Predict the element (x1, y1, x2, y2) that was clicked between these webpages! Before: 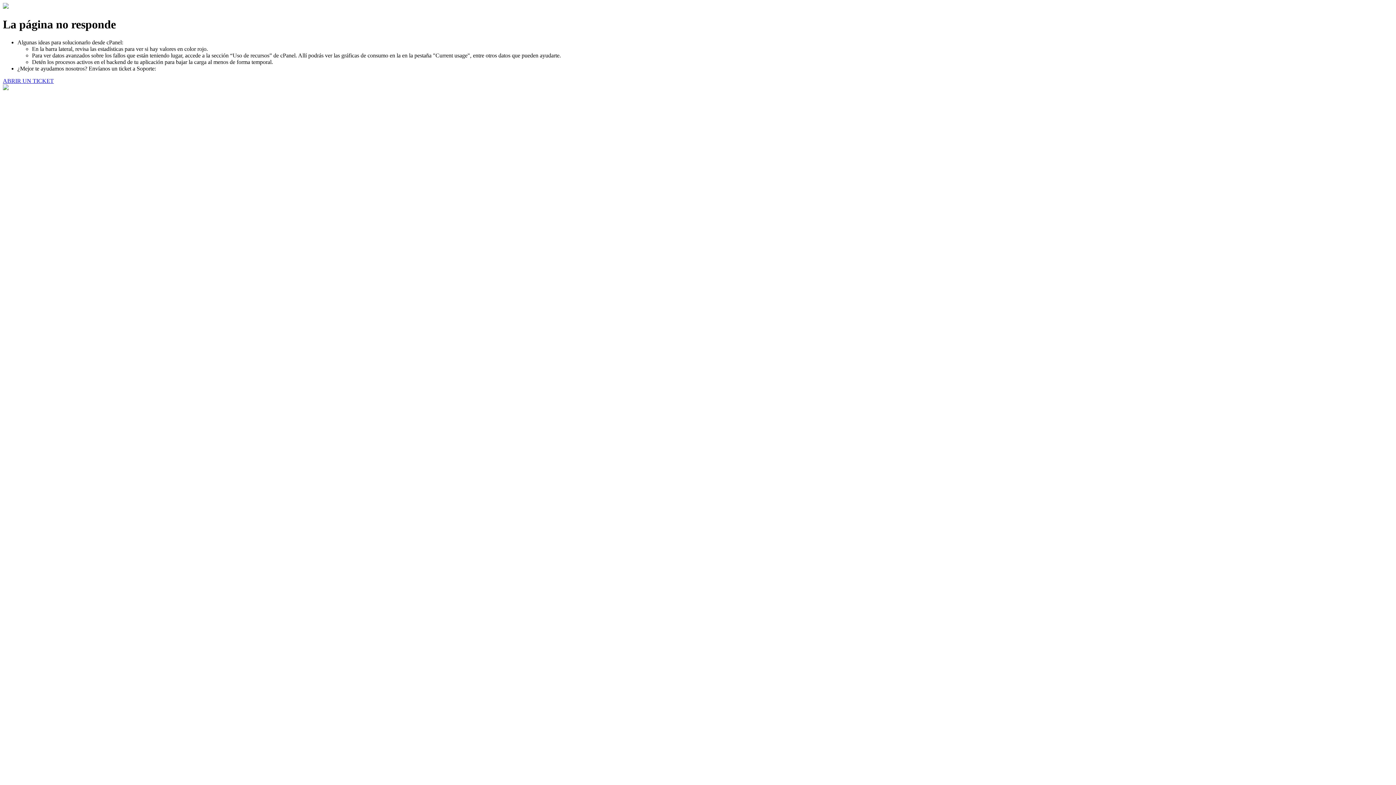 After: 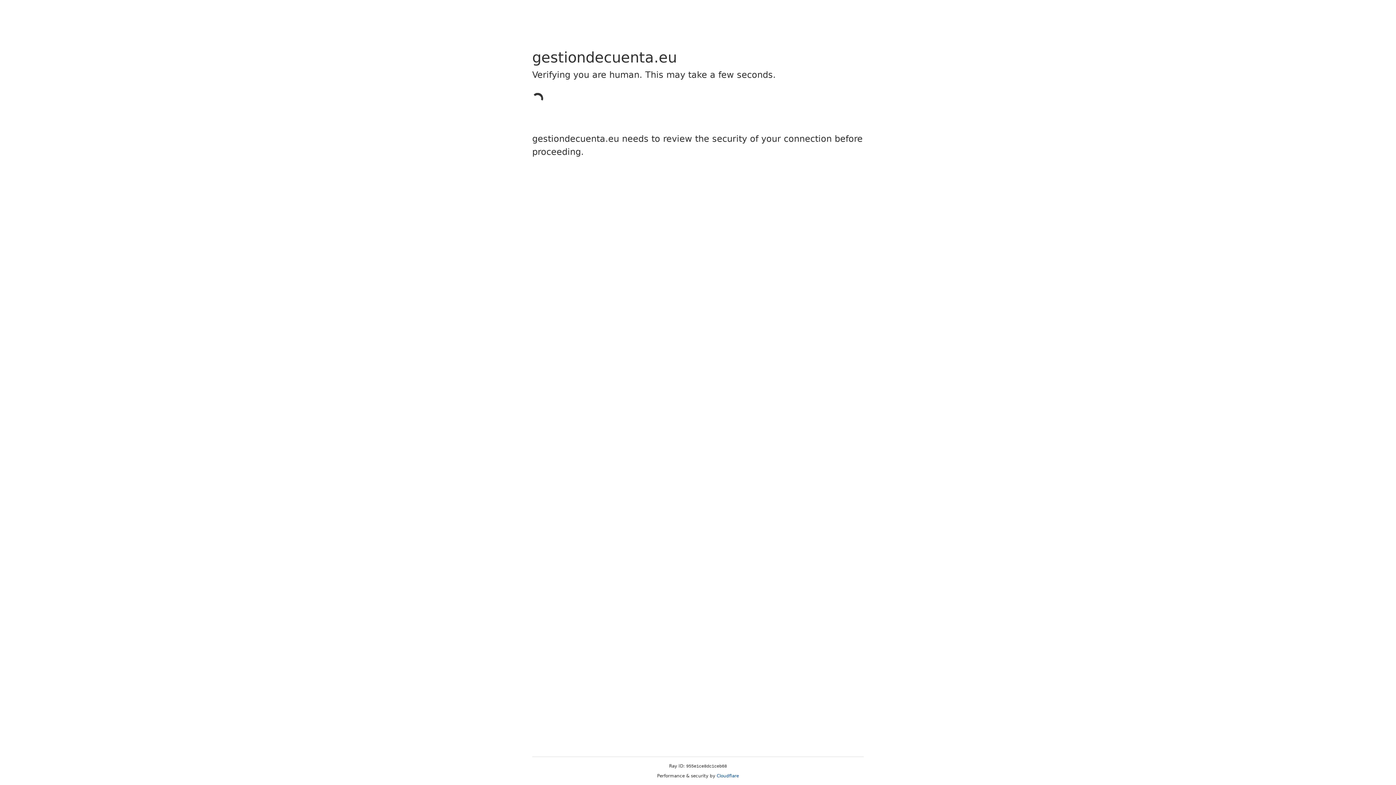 Action: bbox: (2, 77, 53, 83) label: ABRIR UN TICKET